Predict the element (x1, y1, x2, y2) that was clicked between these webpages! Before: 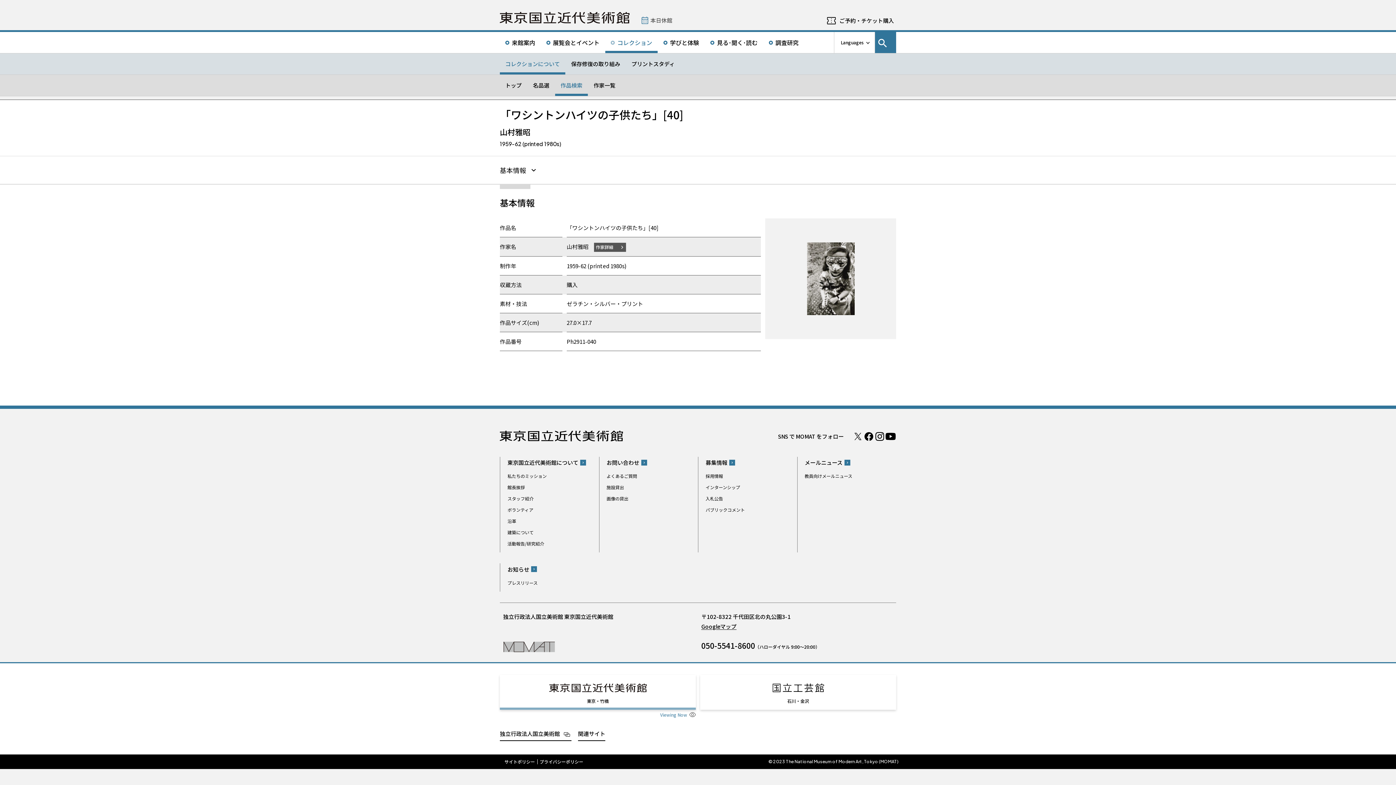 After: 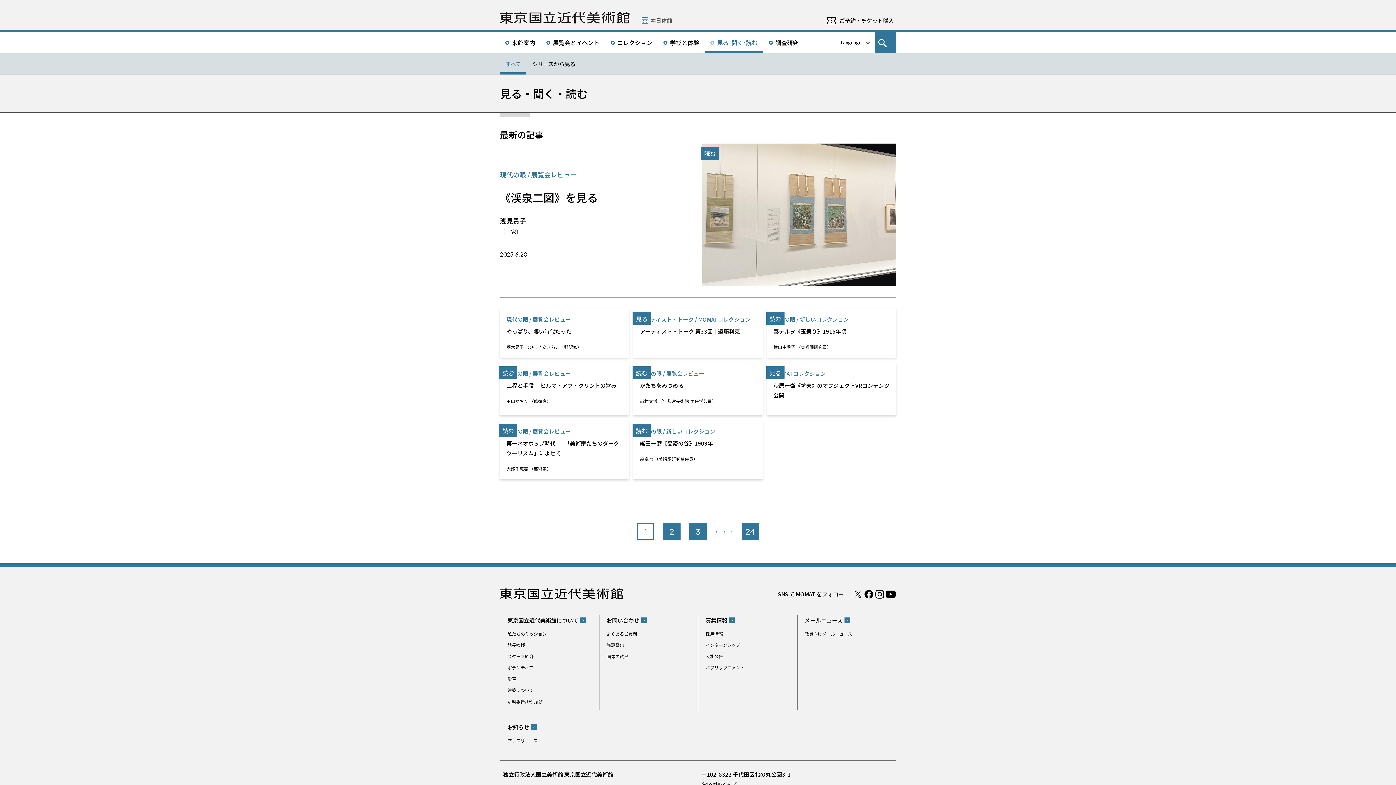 Action: label: 見る･聞く･読む bbox: (705, 32, 763, 53)